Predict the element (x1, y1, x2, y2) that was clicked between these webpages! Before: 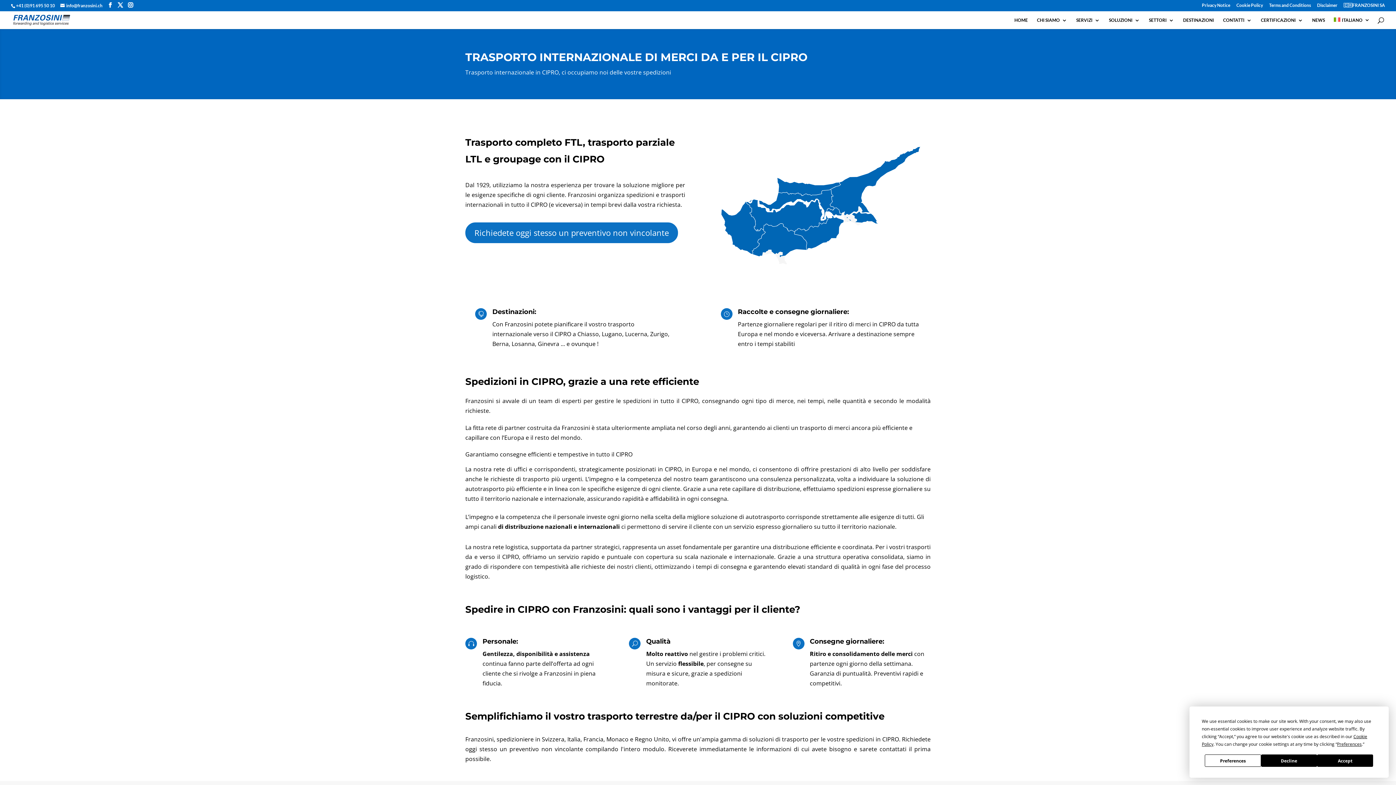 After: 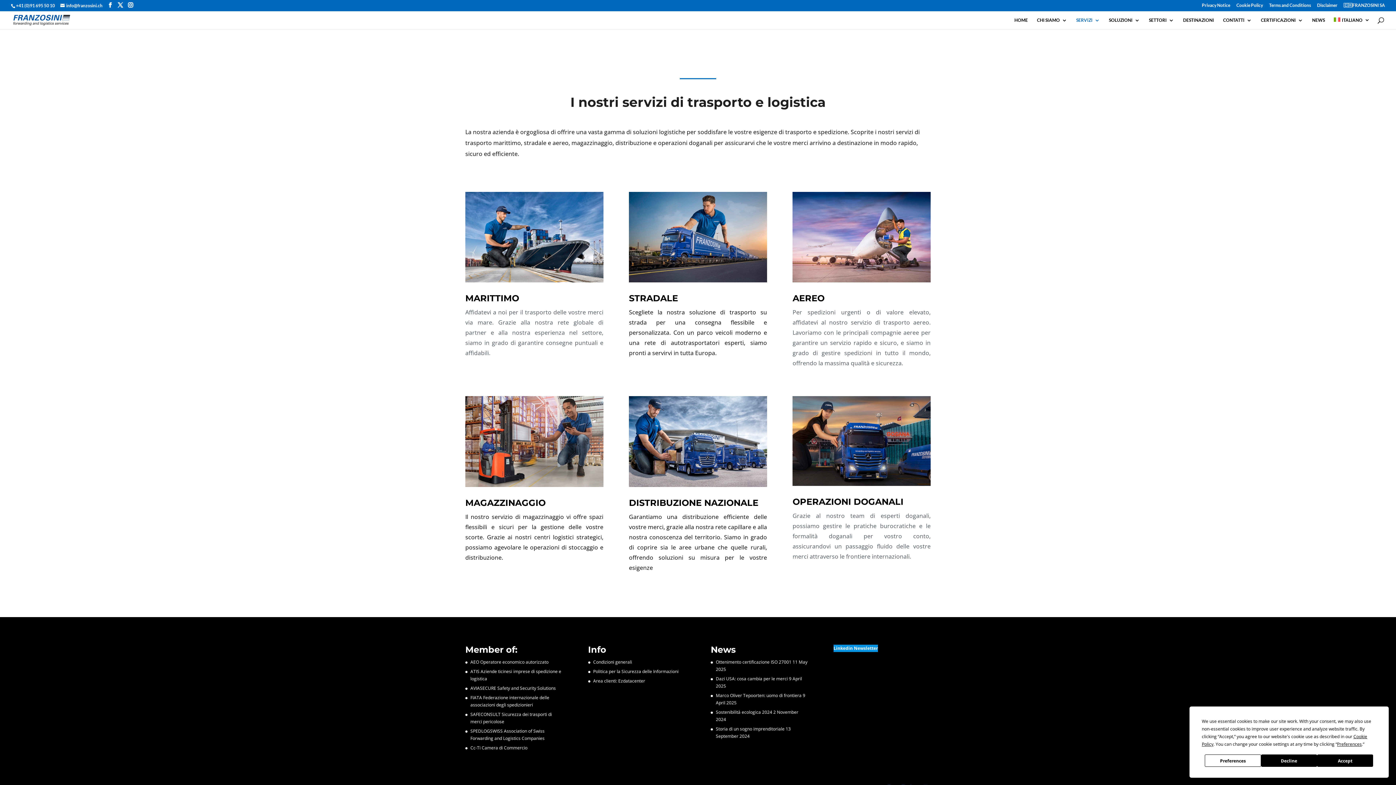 Action: bbox: (1076, 17, 1100, 29) label: SERVIZI